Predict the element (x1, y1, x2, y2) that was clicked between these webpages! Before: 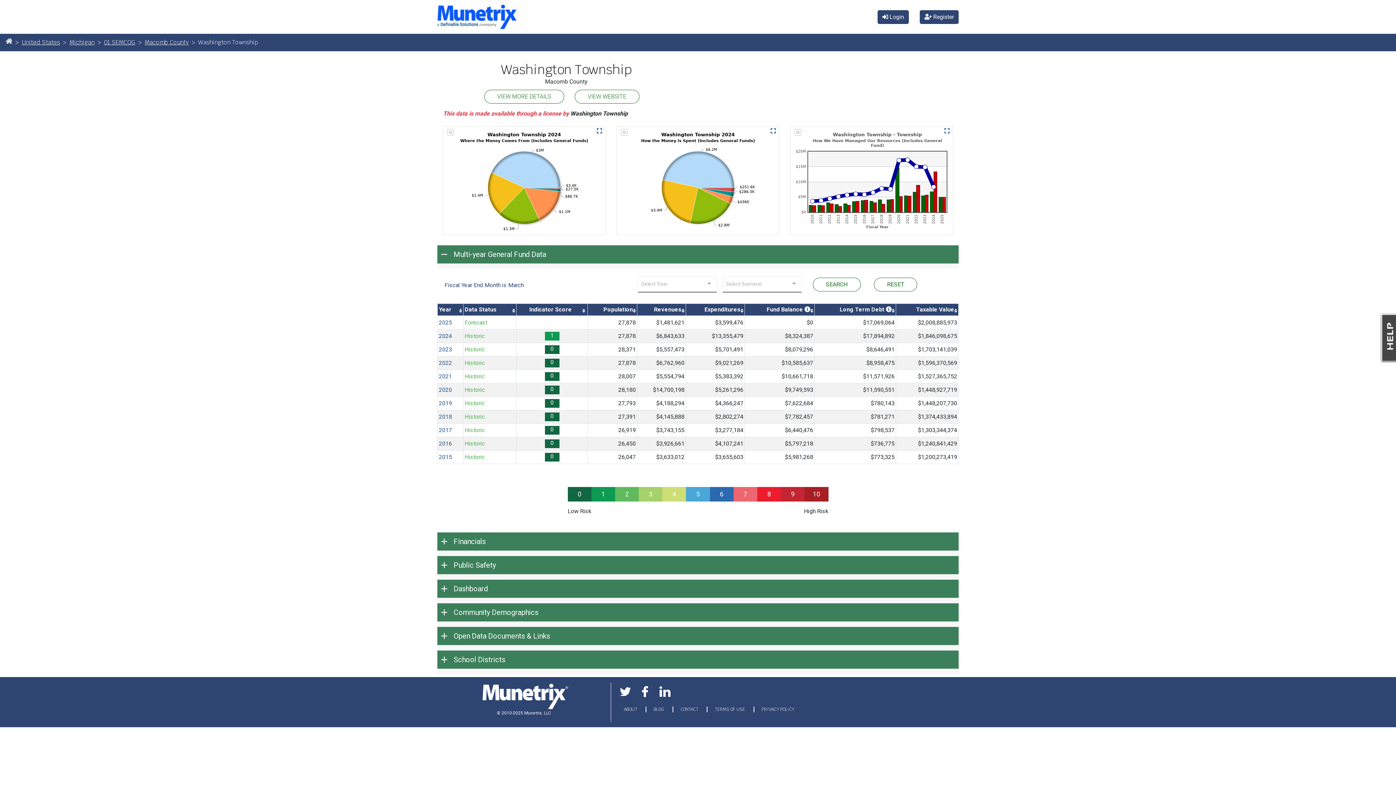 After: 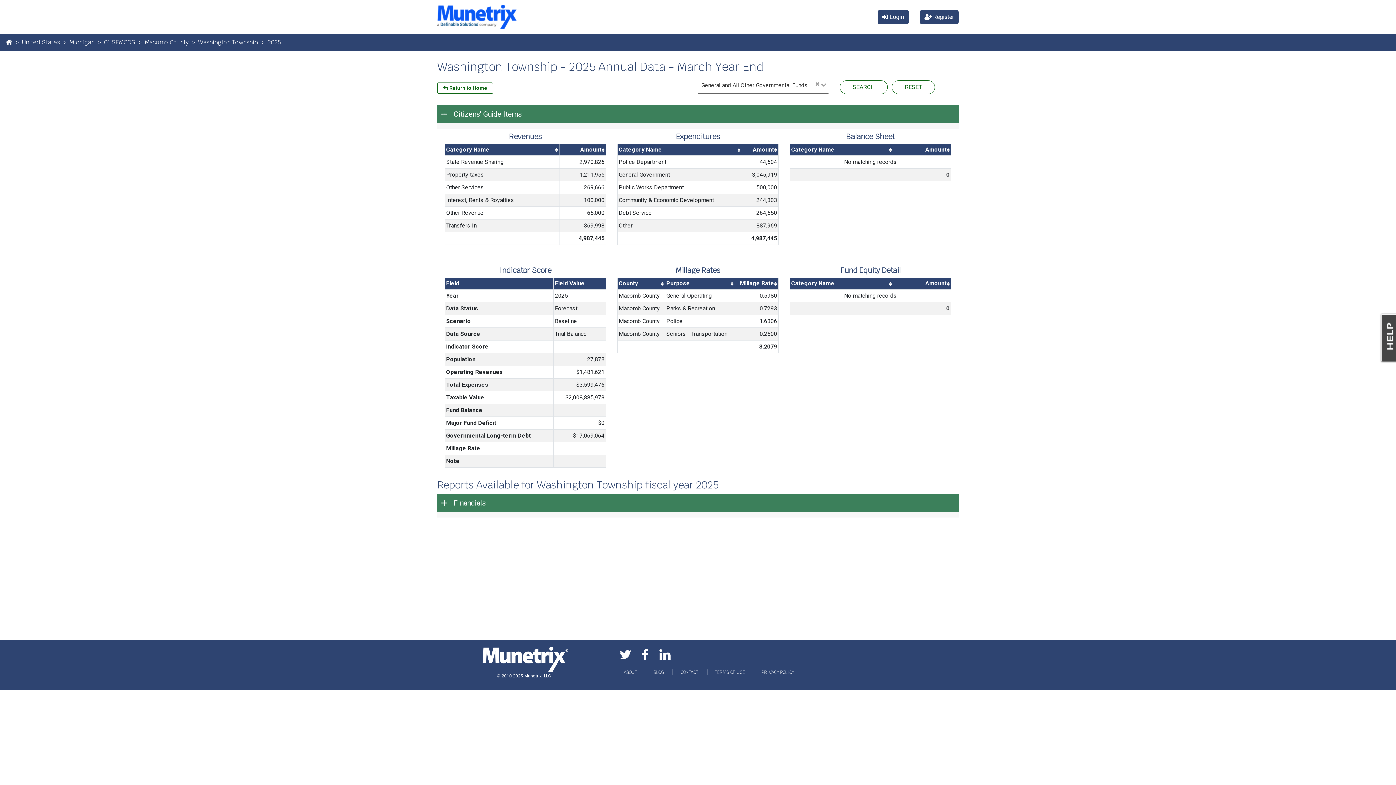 Action: bbox: (438, 319, 452, 326) label: 2025